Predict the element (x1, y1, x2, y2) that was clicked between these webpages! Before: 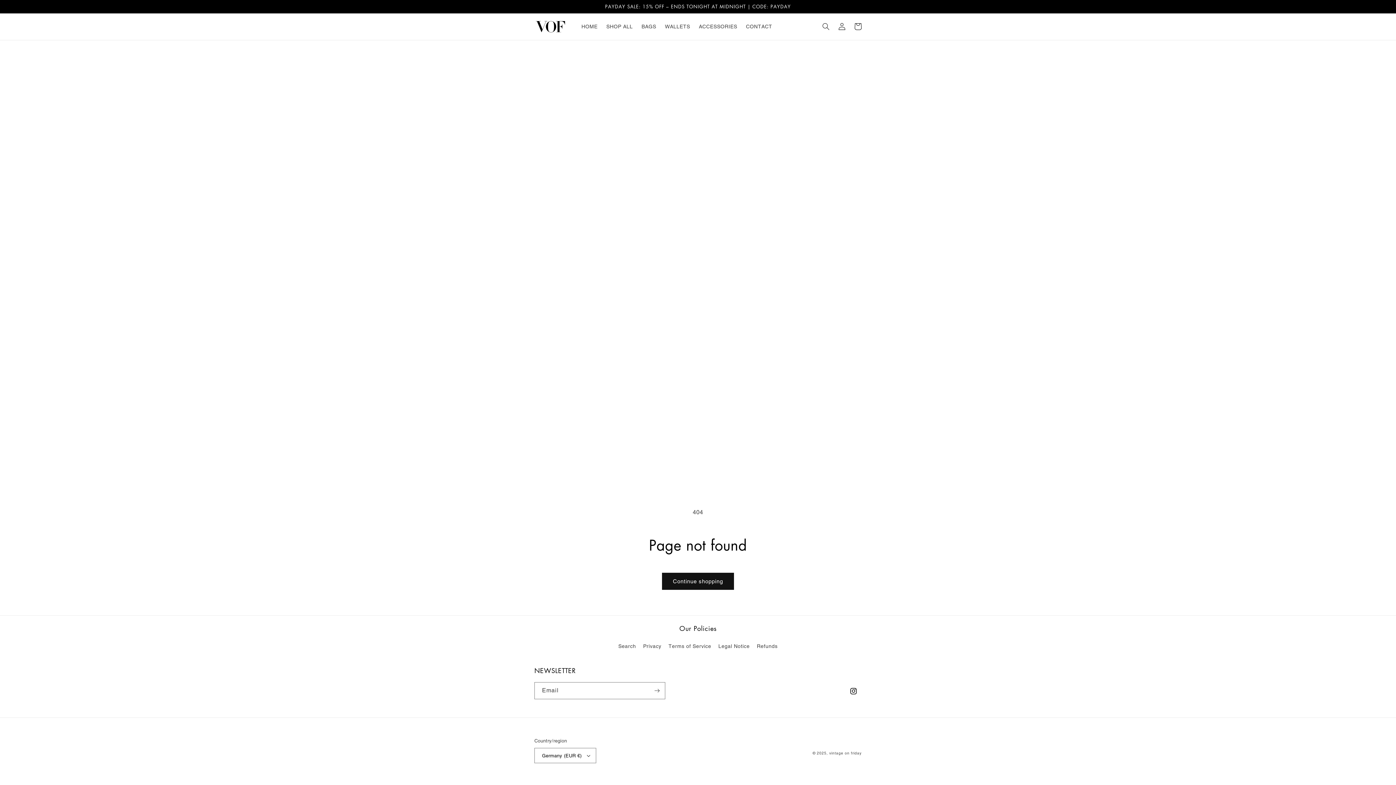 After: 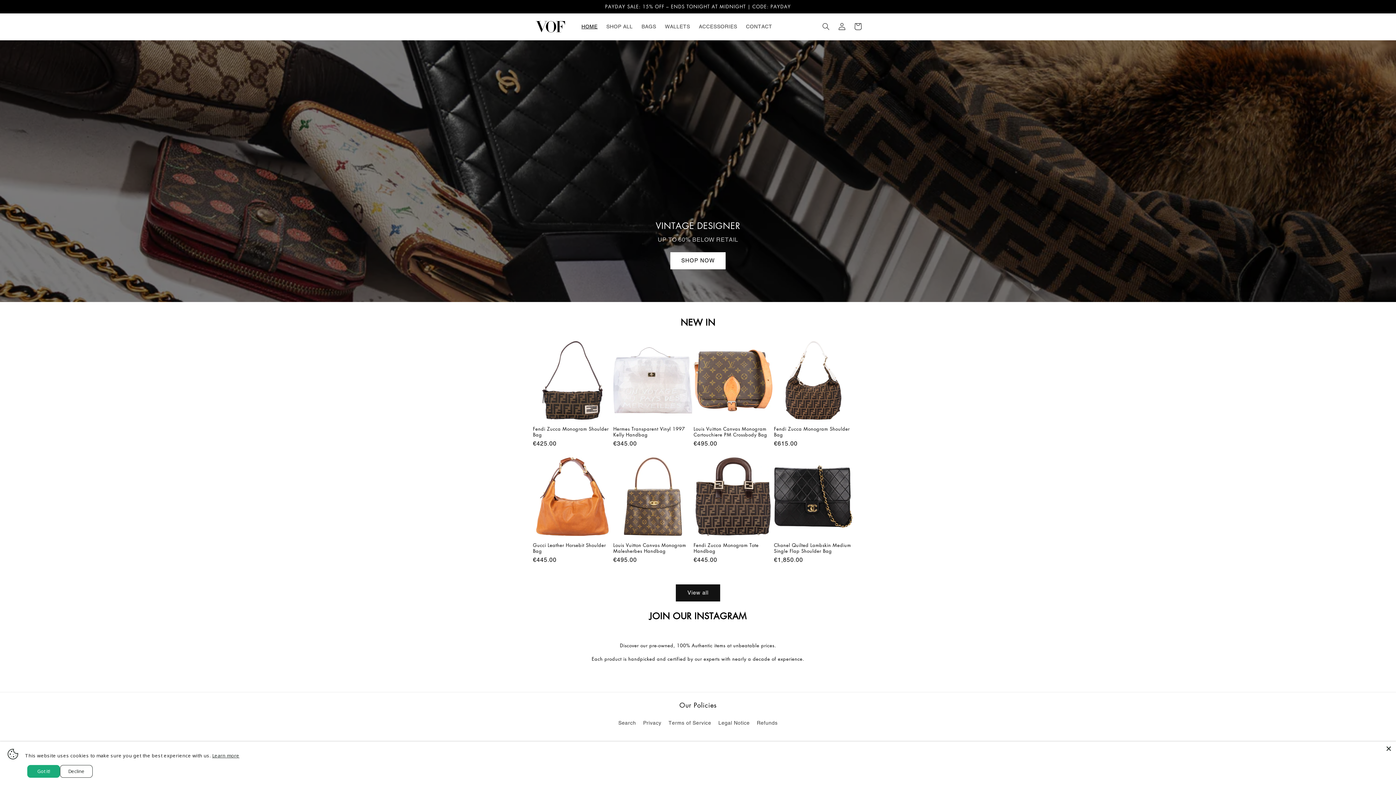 Action: label: HOME bbox: (577, 19, 602, 34)